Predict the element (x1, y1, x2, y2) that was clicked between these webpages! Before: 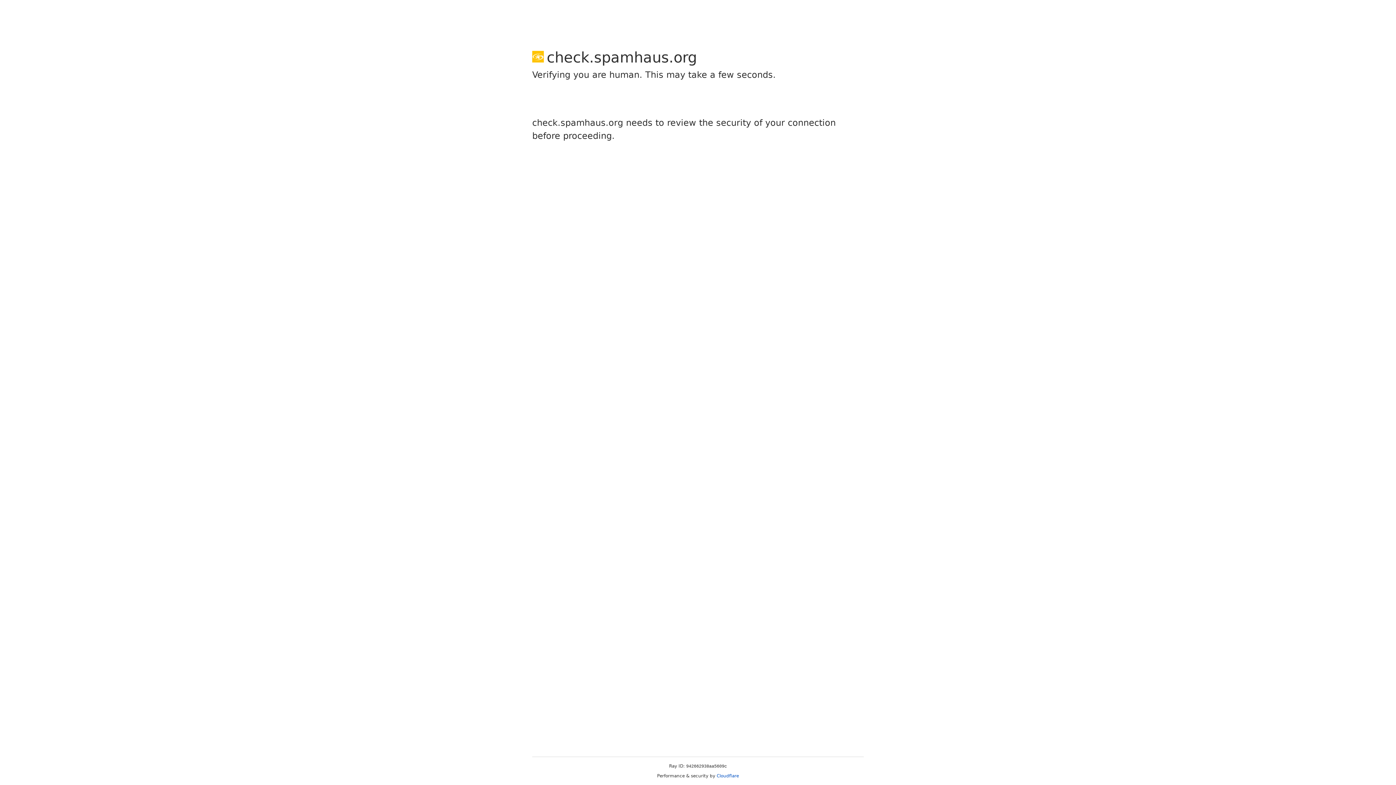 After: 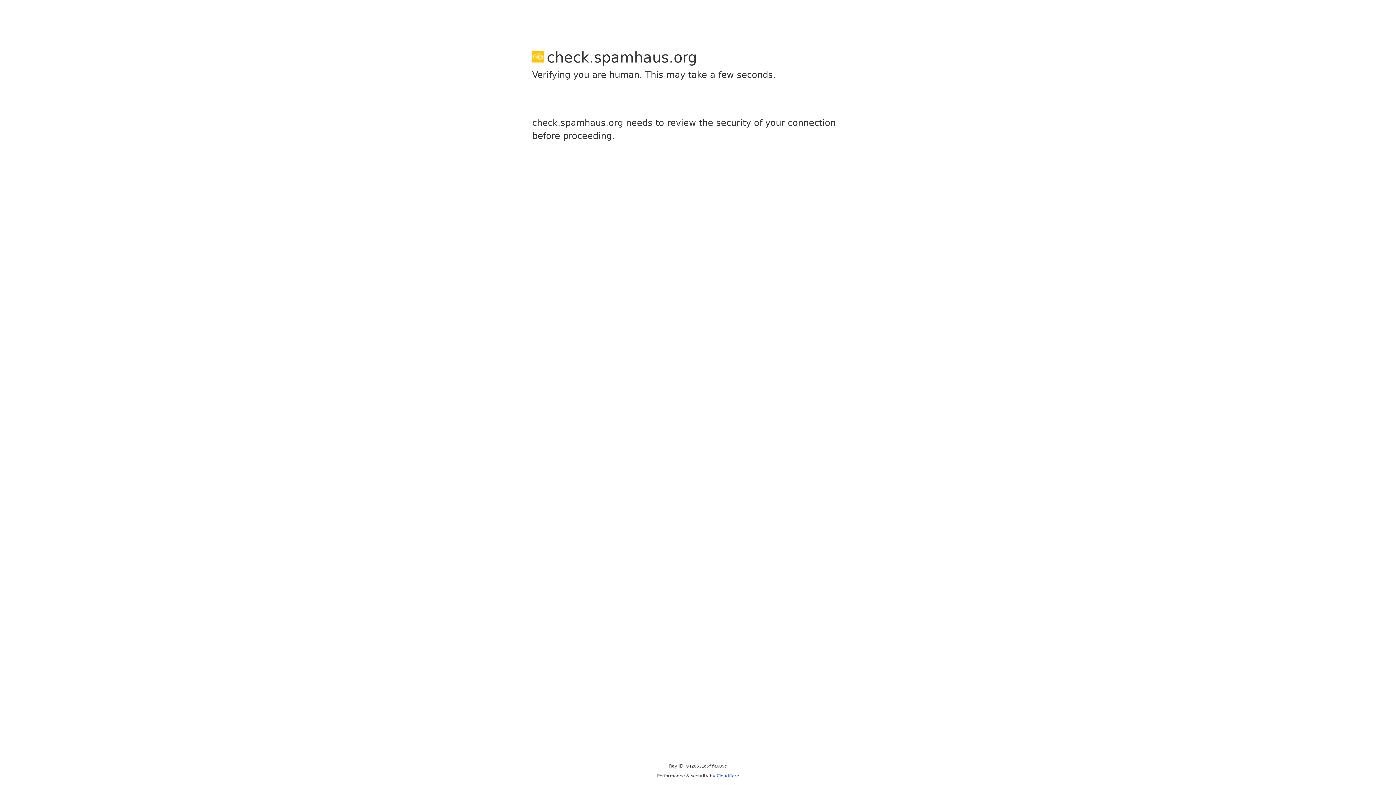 Action: bbox: (716, 773, 739, 778) label: Cloudflare